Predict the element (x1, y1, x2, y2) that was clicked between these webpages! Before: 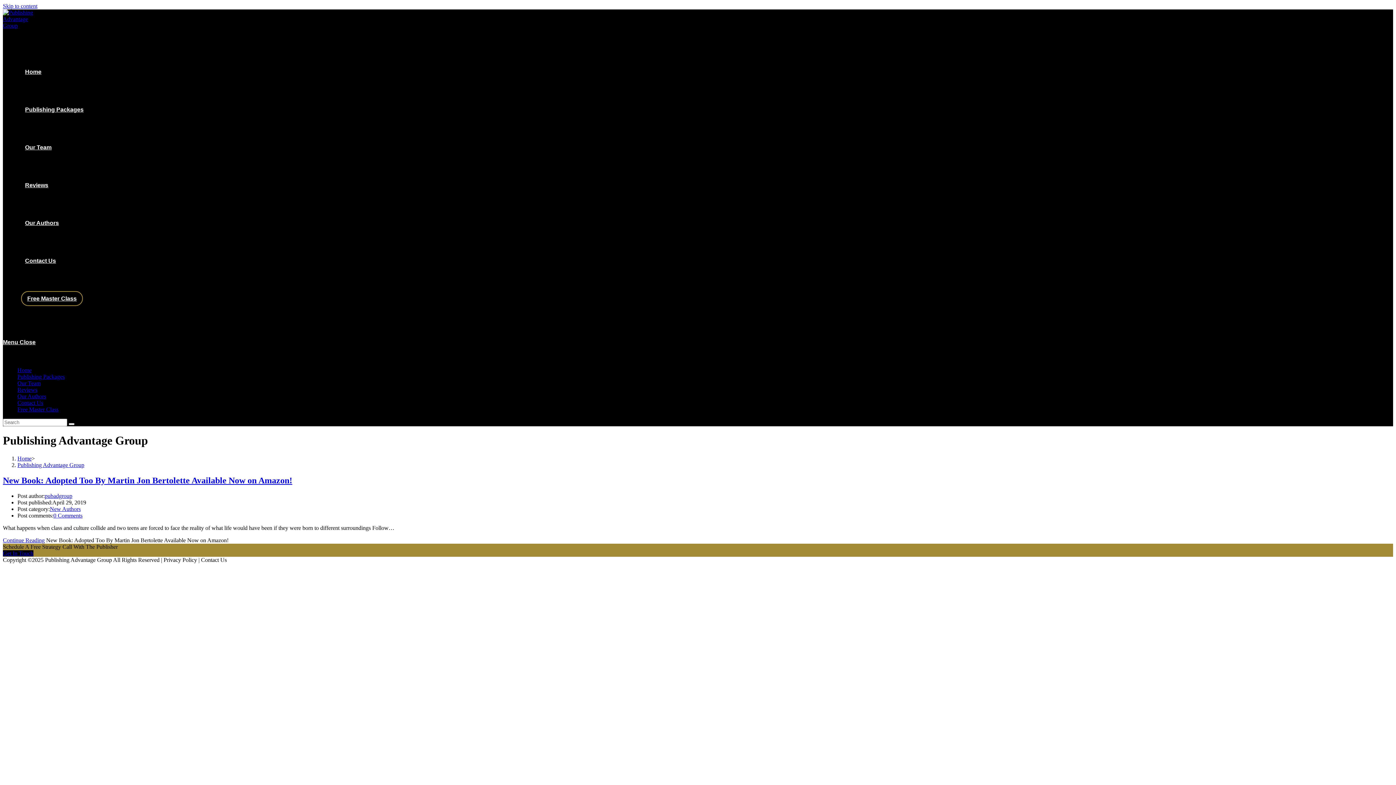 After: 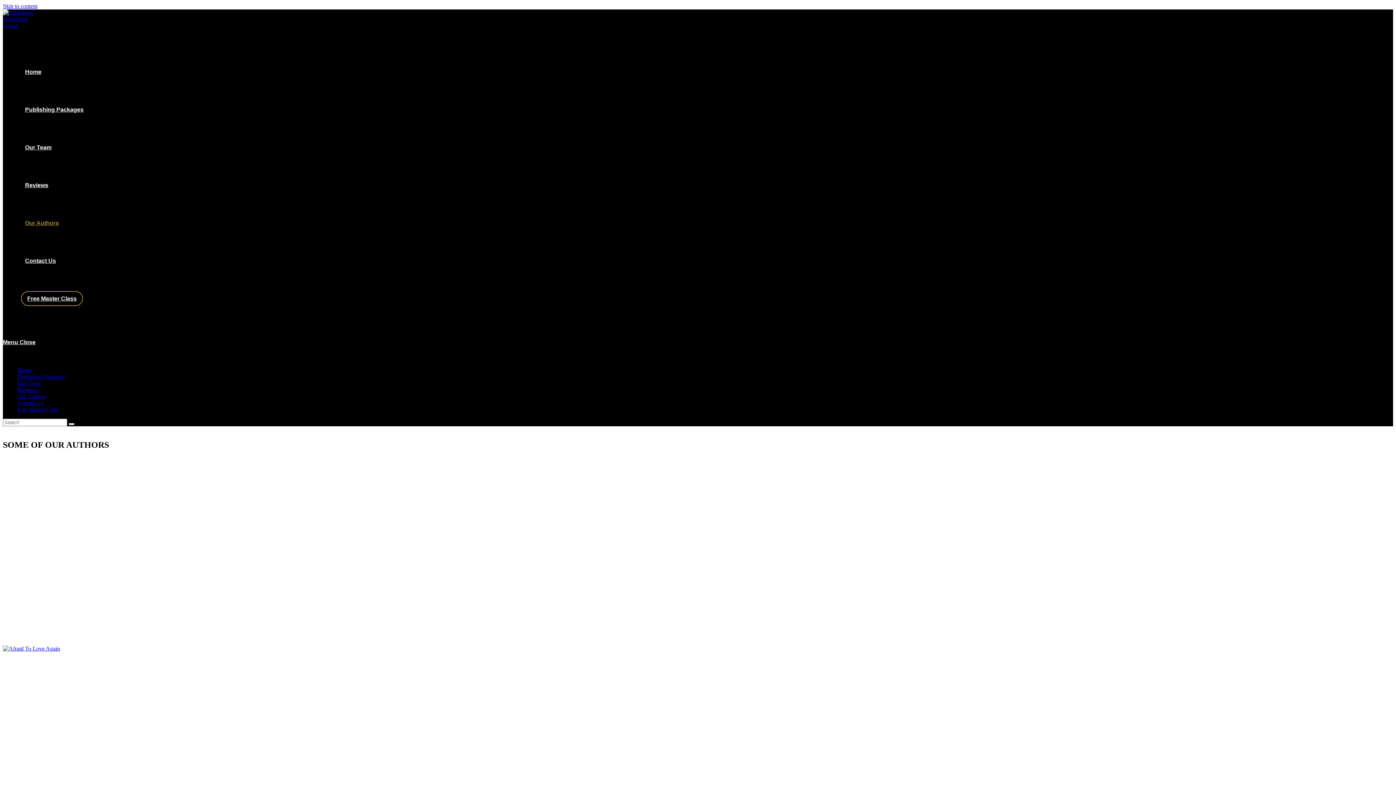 Action: bbox: (17, 220, 66, 226) label: Our Authors